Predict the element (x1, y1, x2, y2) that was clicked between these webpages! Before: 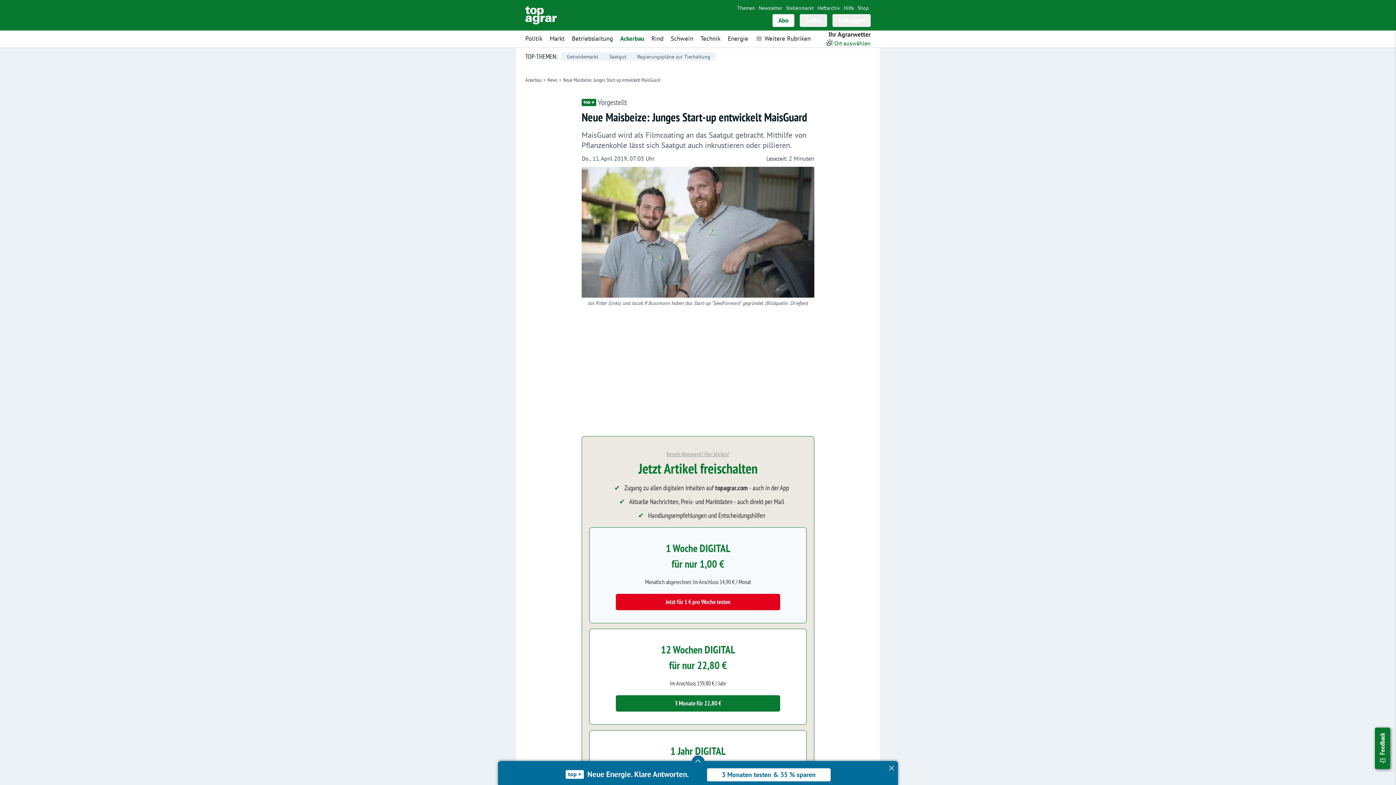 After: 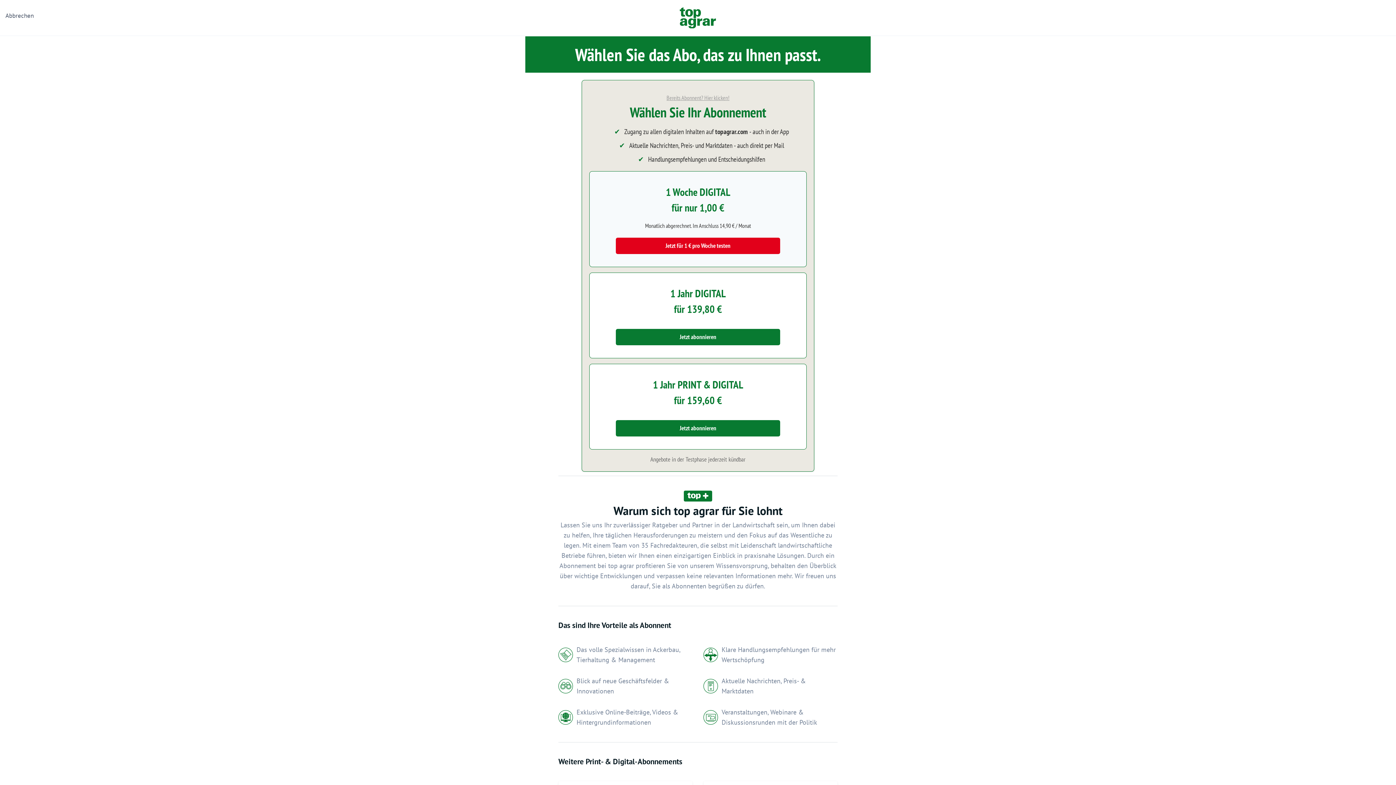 Action: label: Abo bbox: (772, 14, 794, 26)